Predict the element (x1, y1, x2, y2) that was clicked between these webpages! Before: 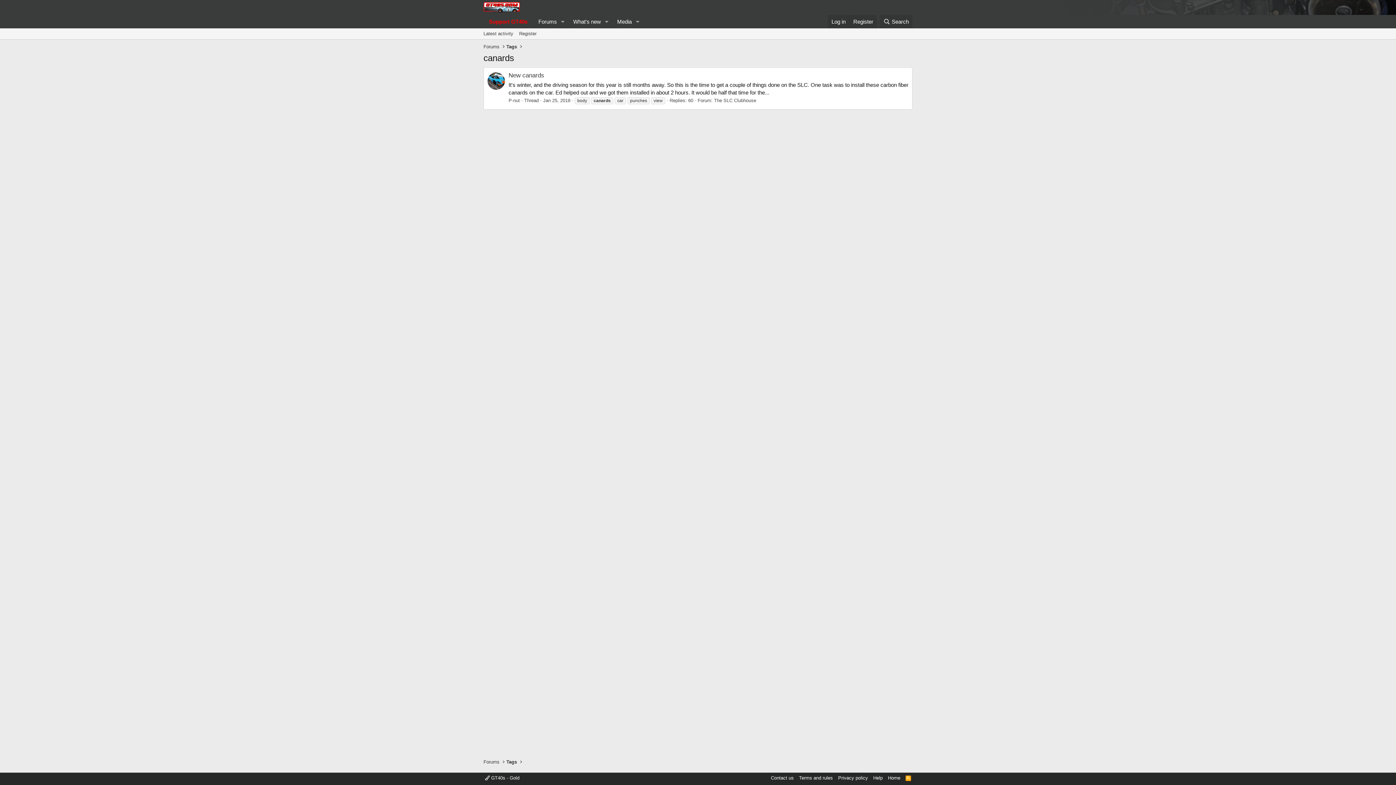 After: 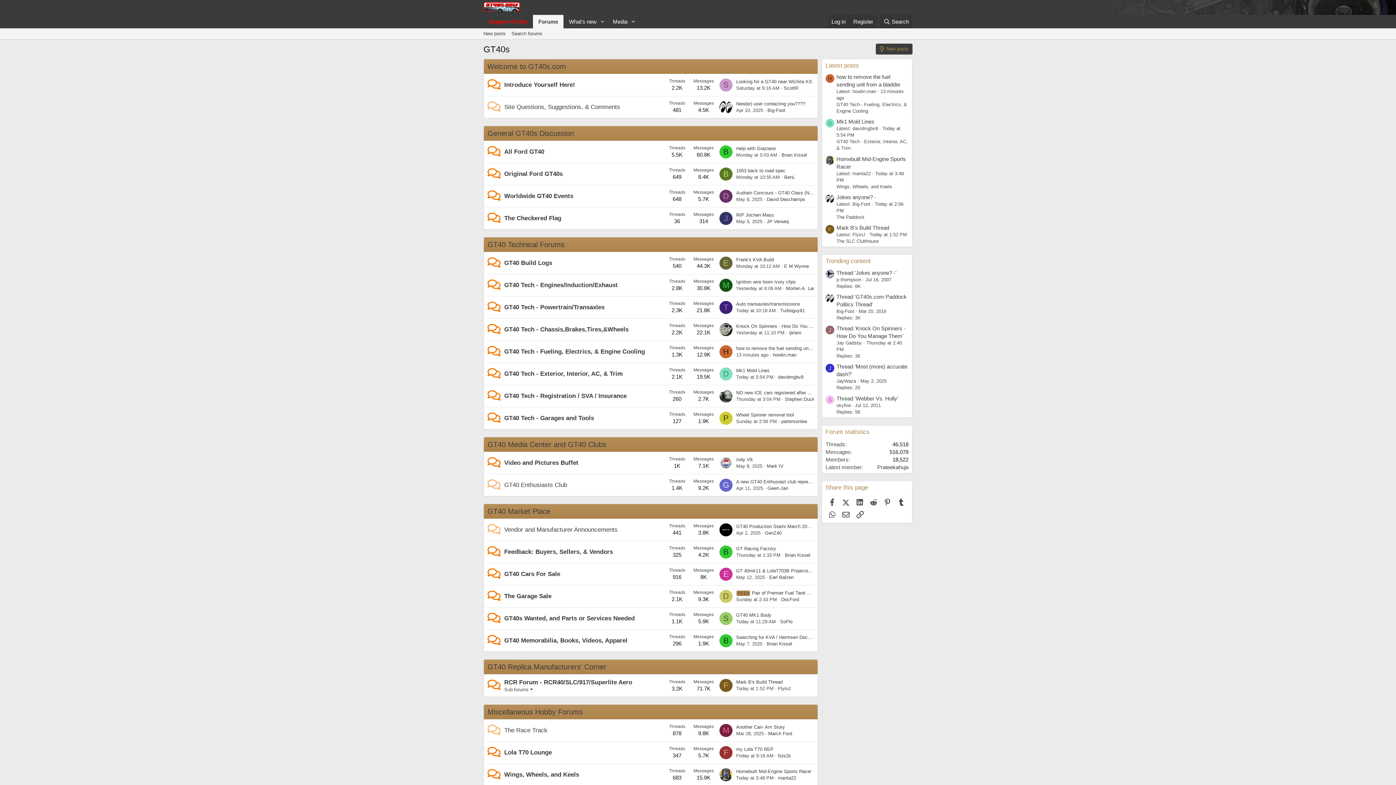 Action: bbox: (533, 14, 557, 28) label: Forums